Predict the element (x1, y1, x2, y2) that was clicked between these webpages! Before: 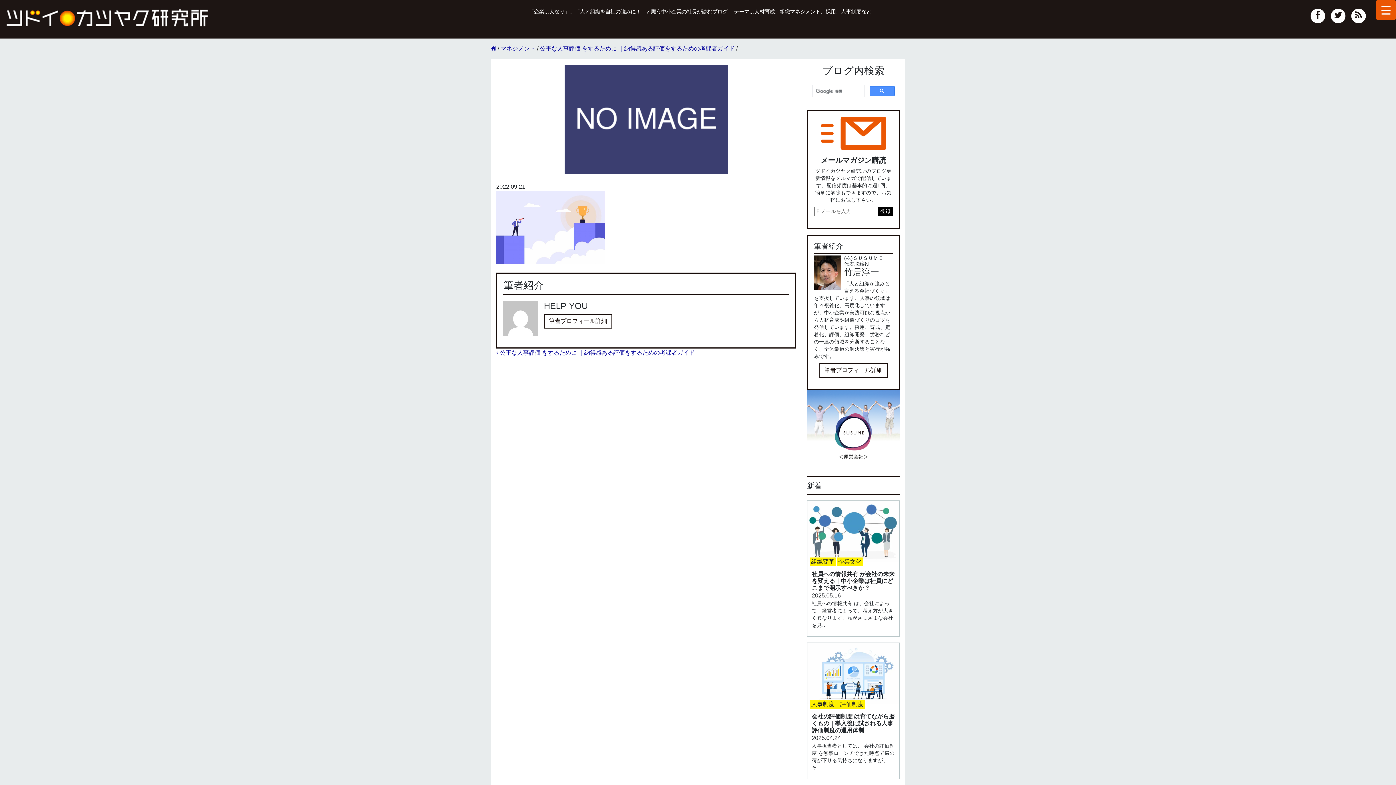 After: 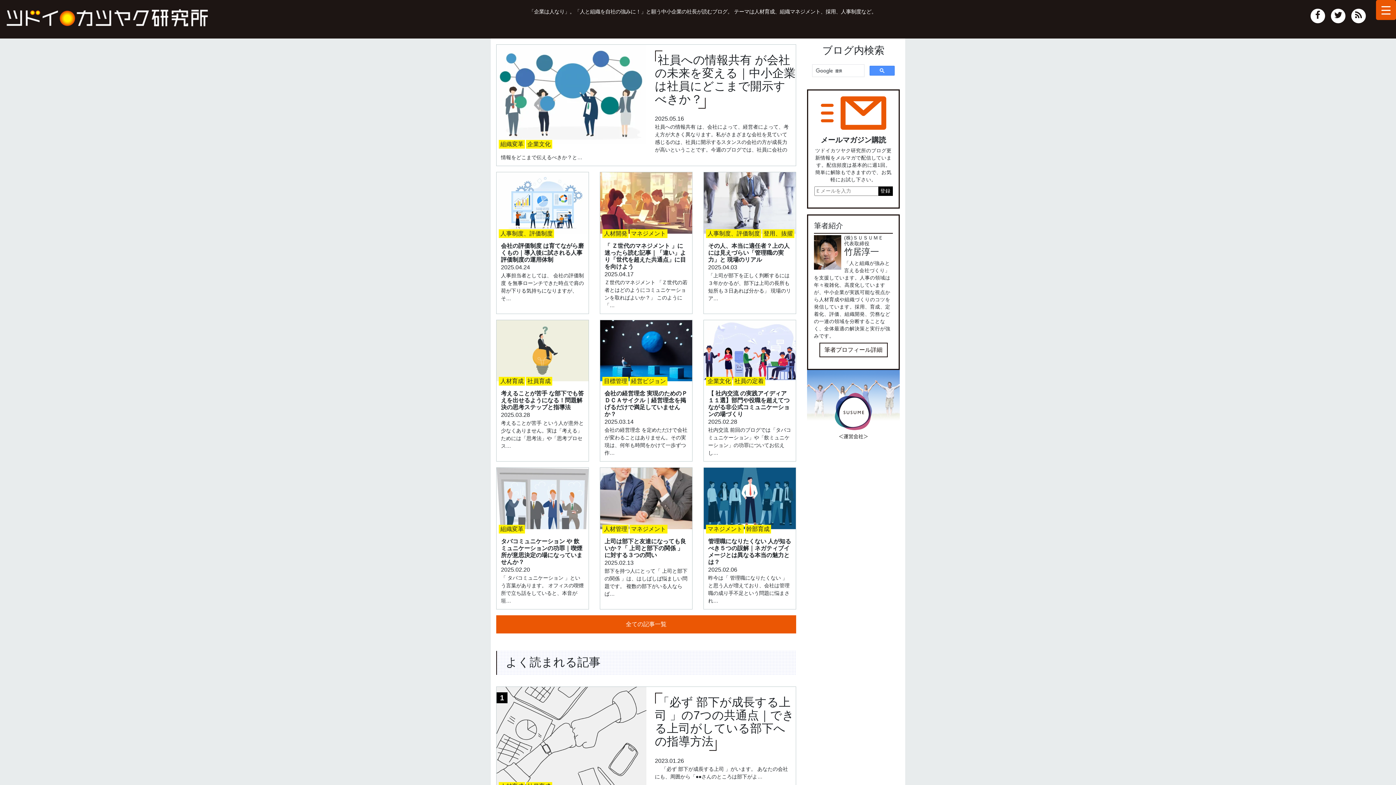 Action: bbox: (490, 45, 496, 51)